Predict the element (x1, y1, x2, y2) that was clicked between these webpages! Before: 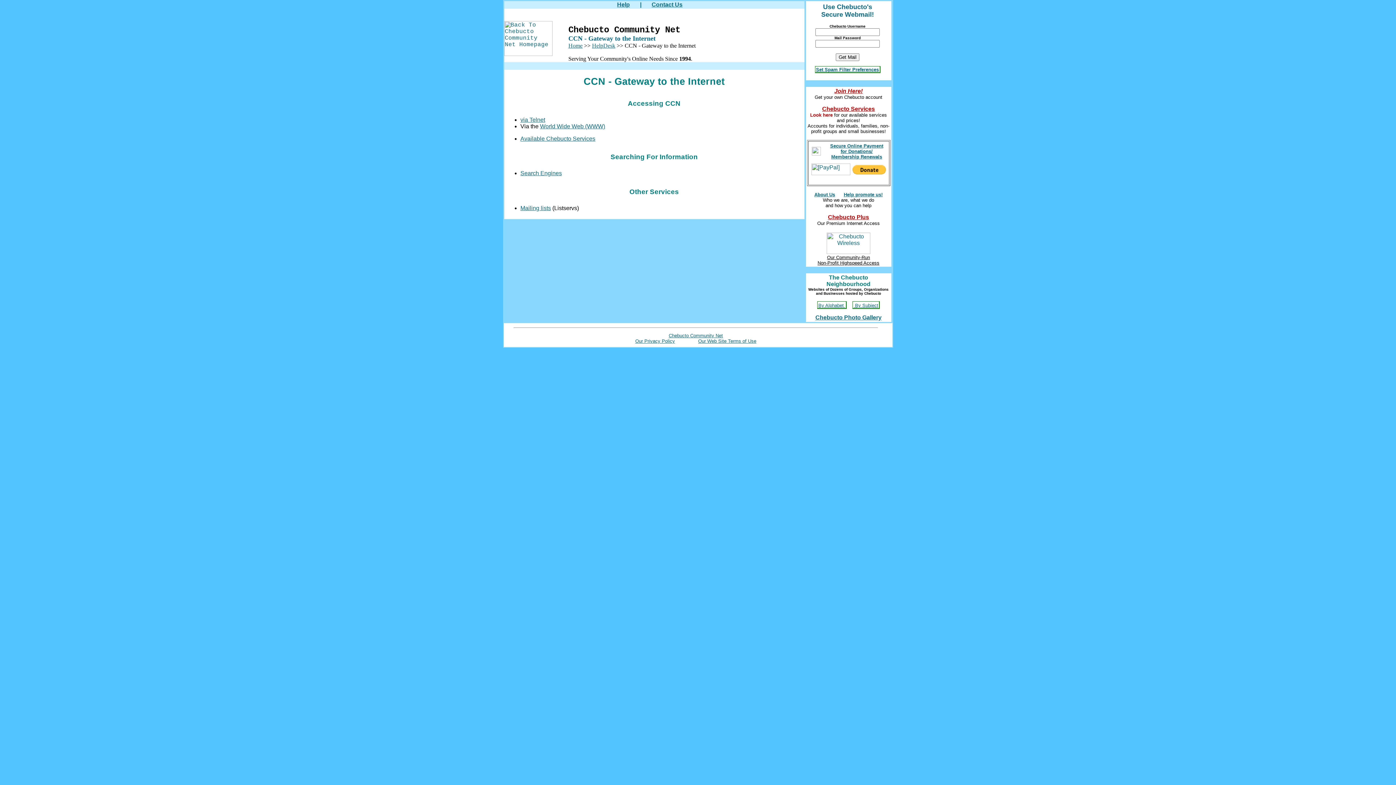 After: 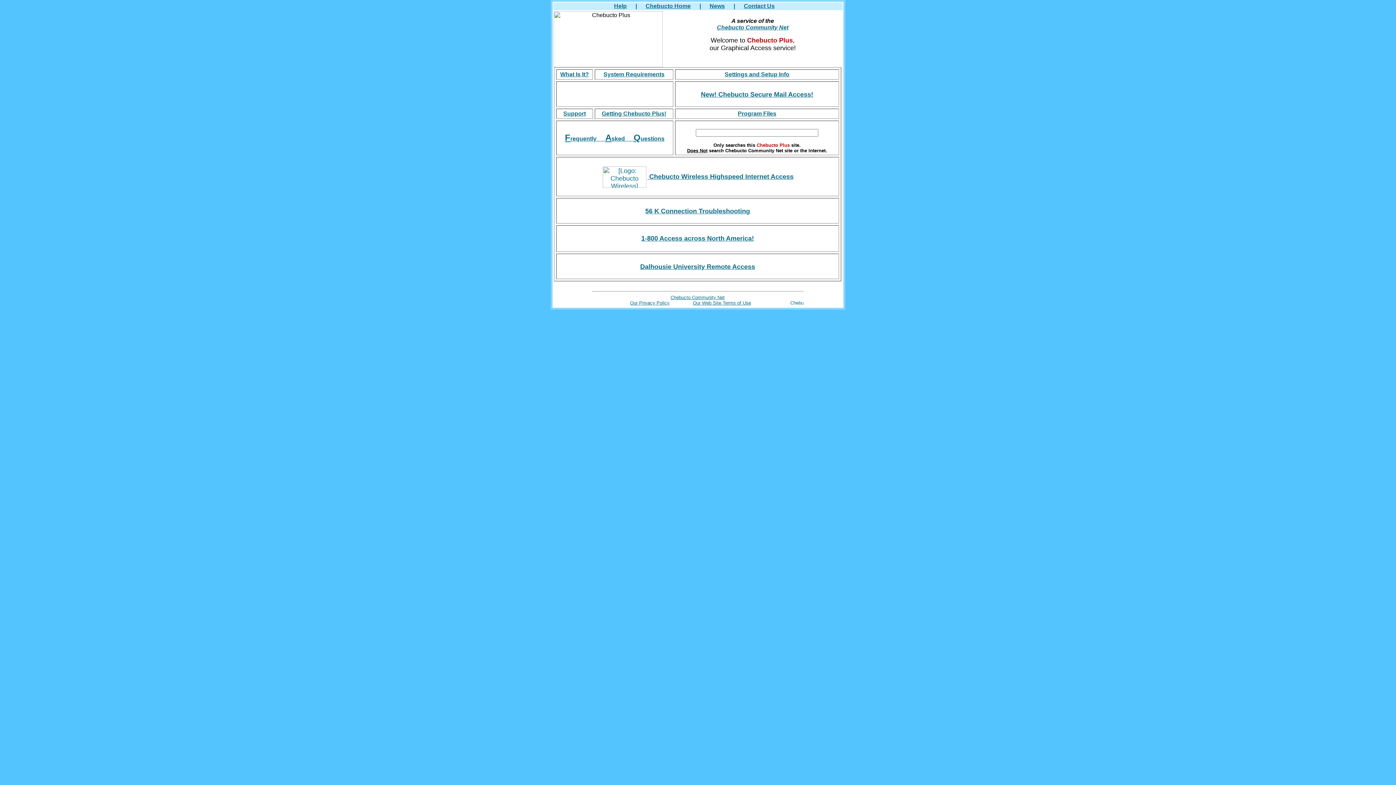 Action: bbox: (828, 214, 869, 220) label: Chebucto Plus